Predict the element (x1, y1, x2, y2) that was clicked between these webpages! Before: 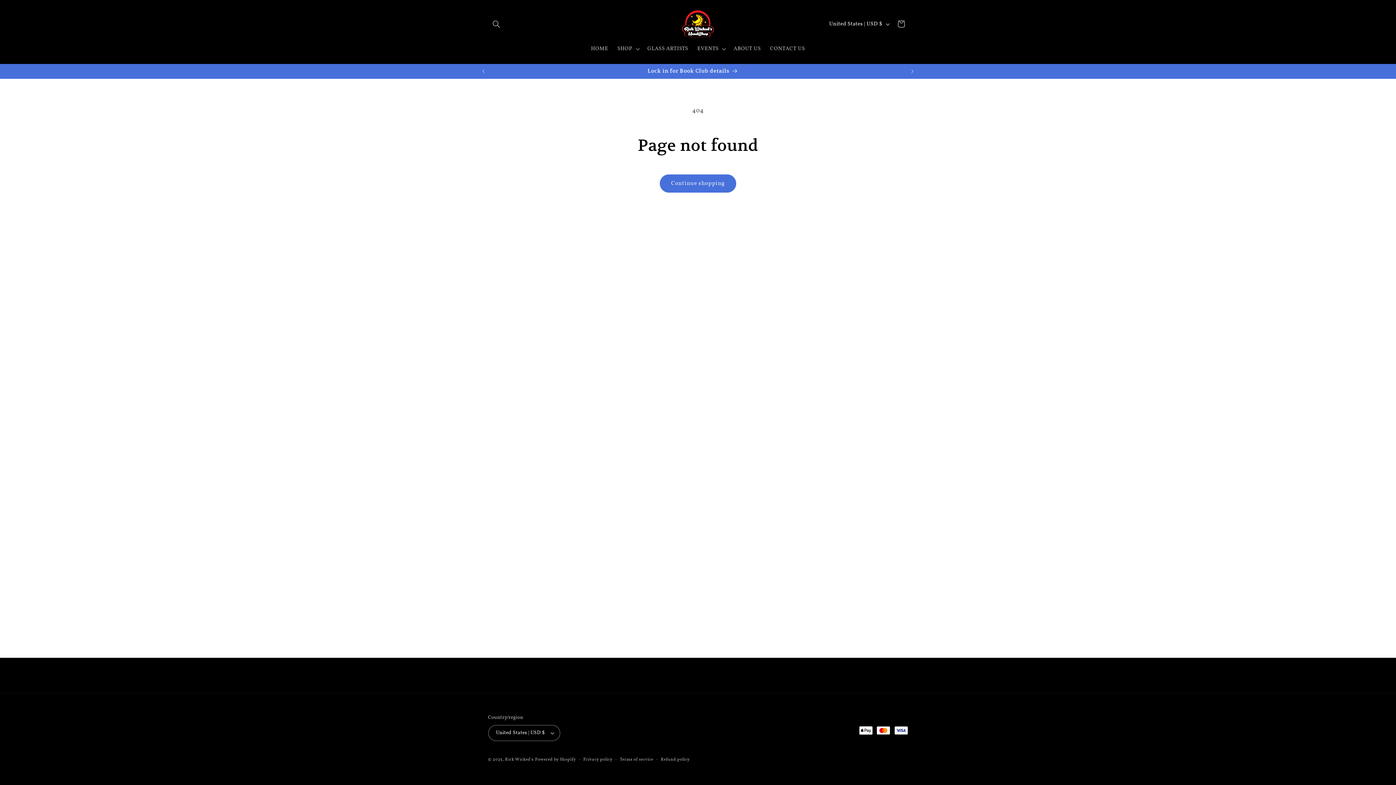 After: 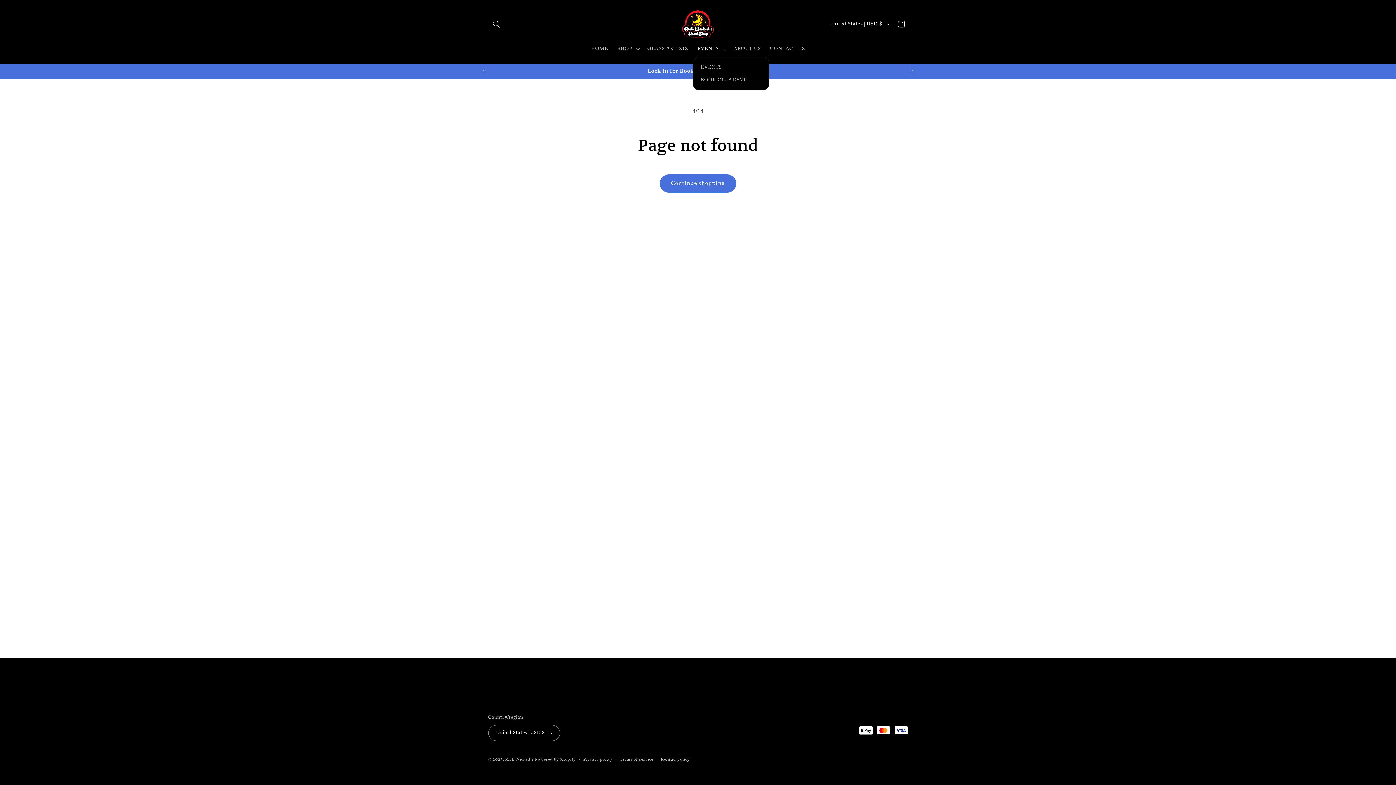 Action: bbox: (692, 41, 729, 56) label: EVENTS